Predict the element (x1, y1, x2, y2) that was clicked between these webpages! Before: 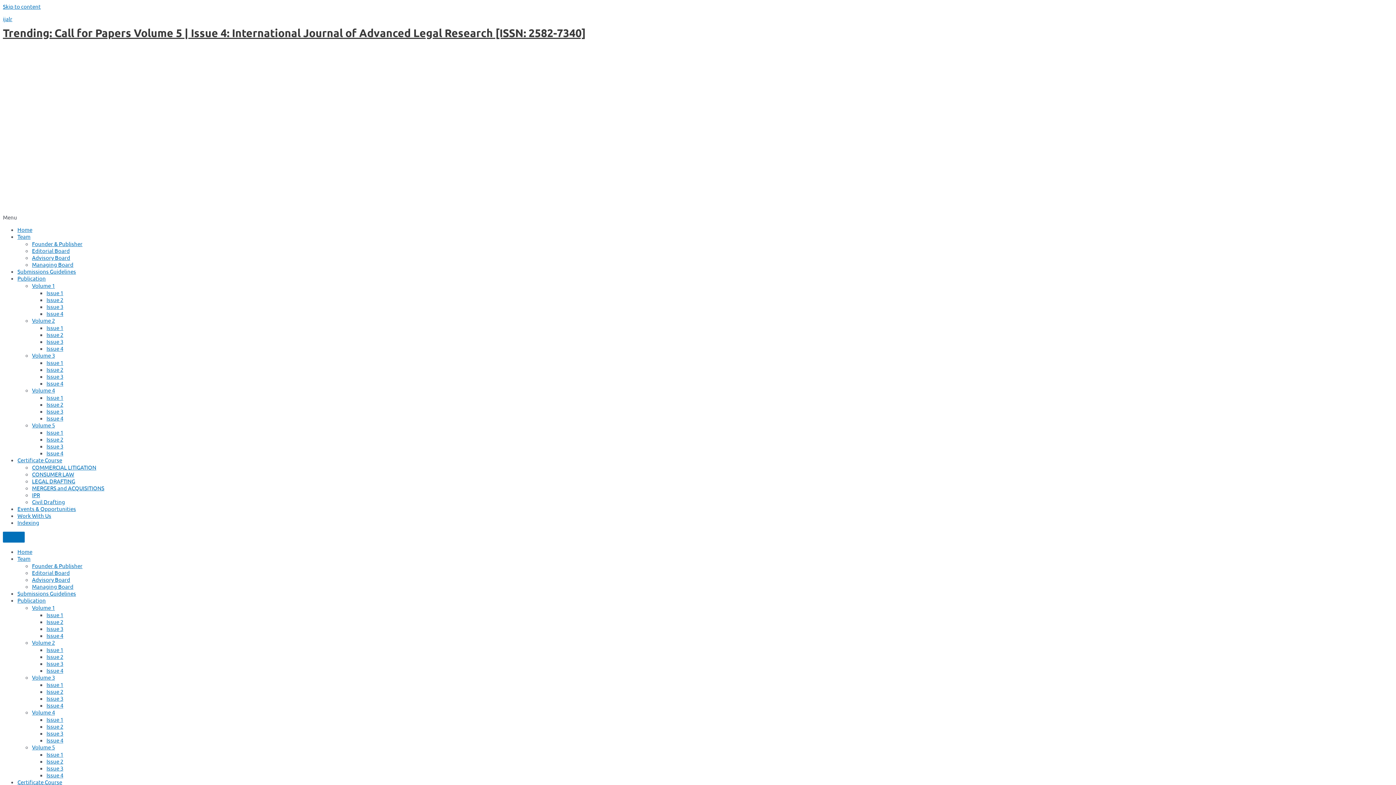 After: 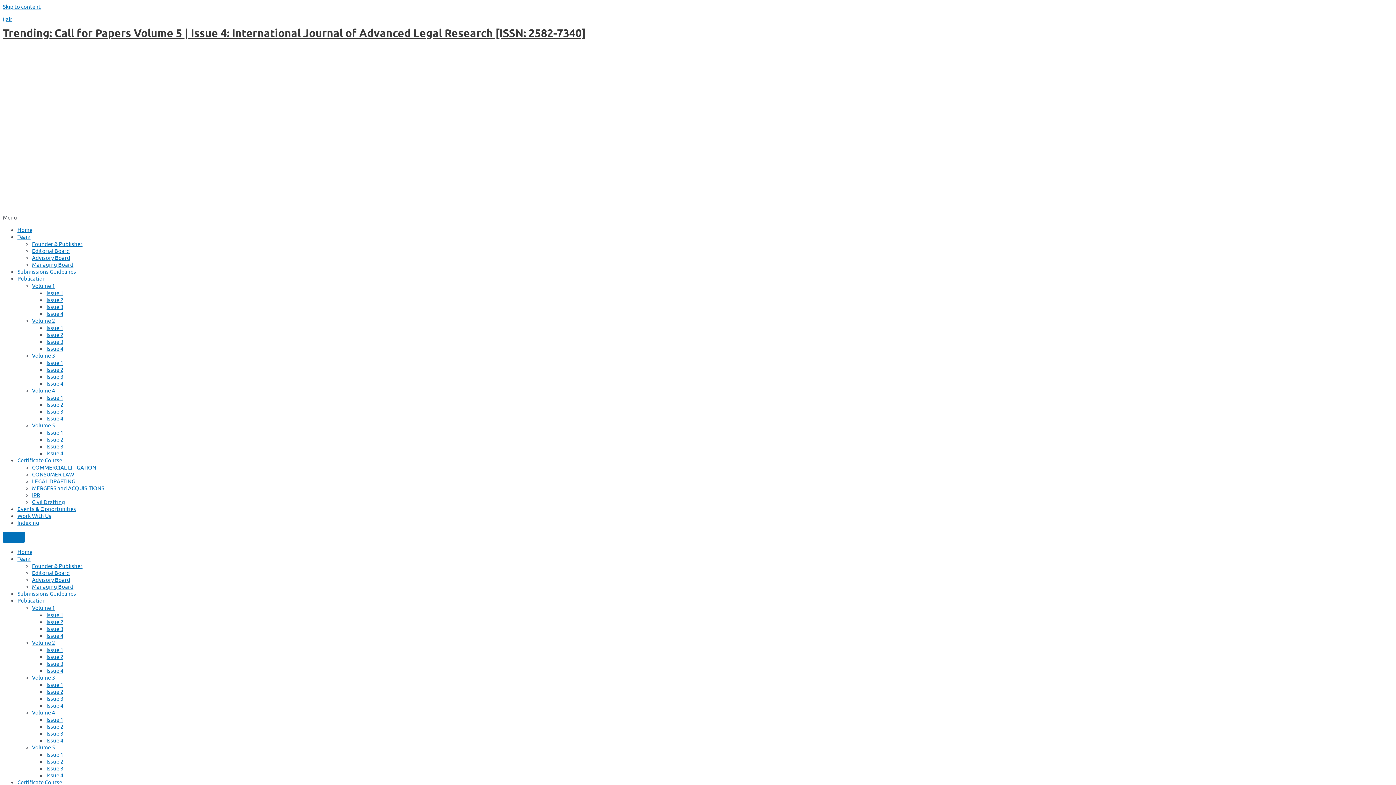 Action: bbox: (32, 470, 74, 477) label: CONSUMER LAW